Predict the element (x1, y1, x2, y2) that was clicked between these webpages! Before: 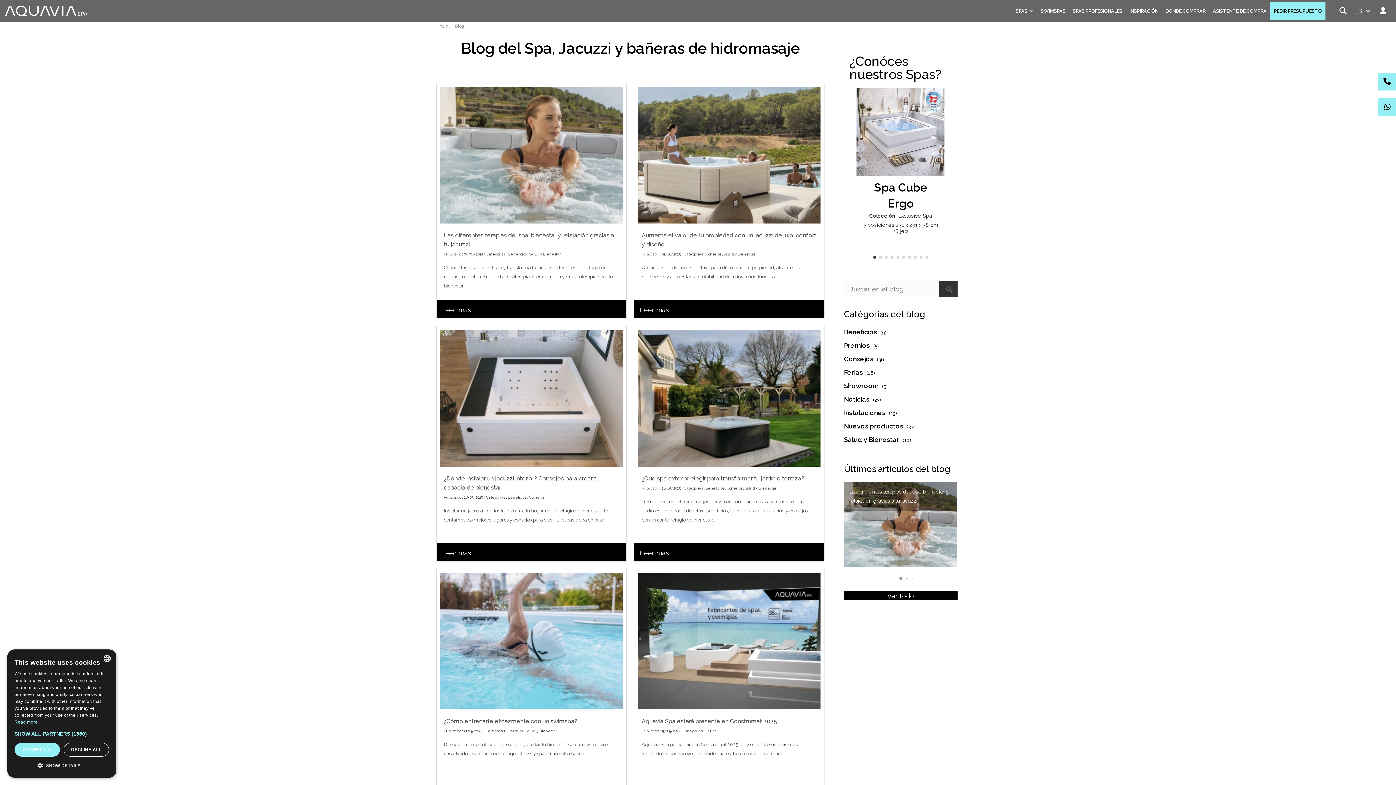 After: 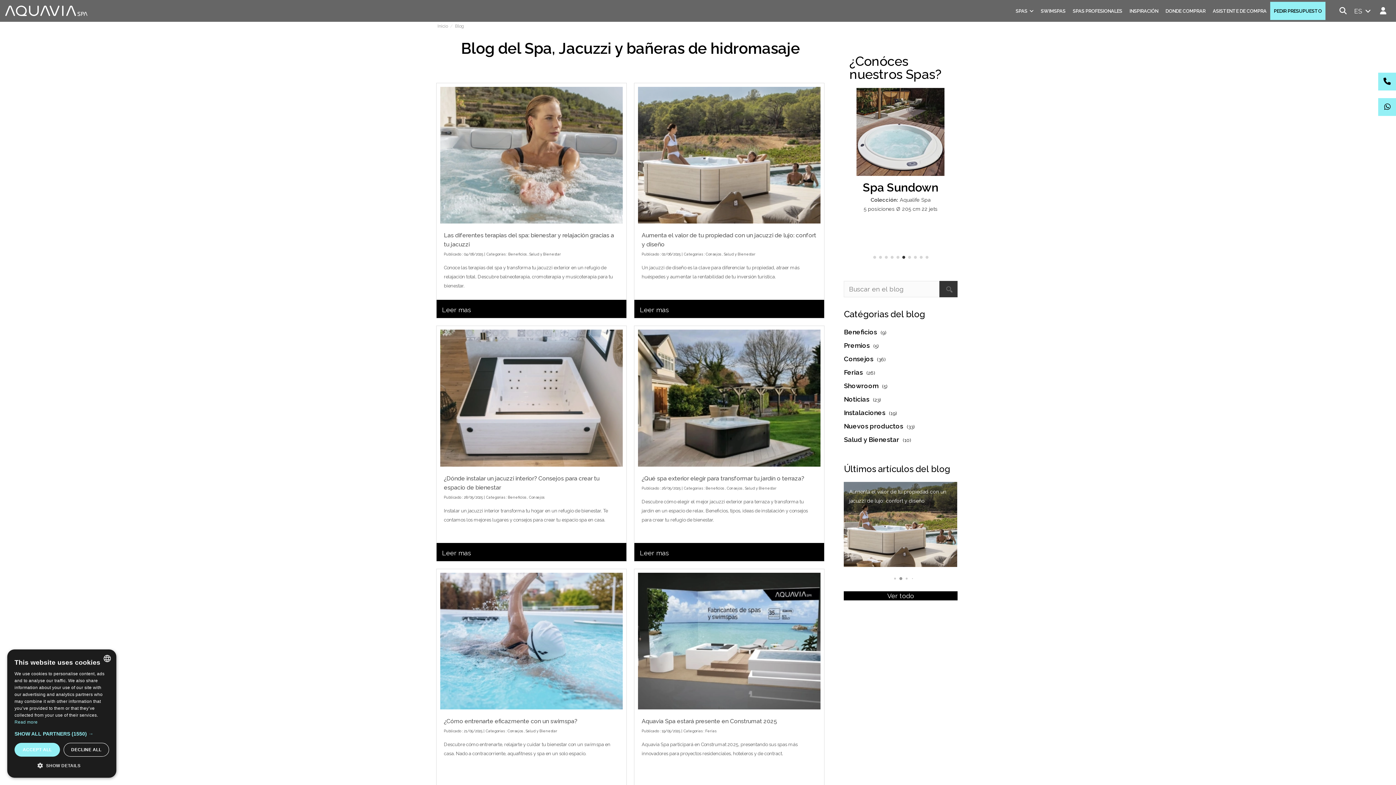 Action: bbox: (902, 255, 905, 258) label: Go to slide 6